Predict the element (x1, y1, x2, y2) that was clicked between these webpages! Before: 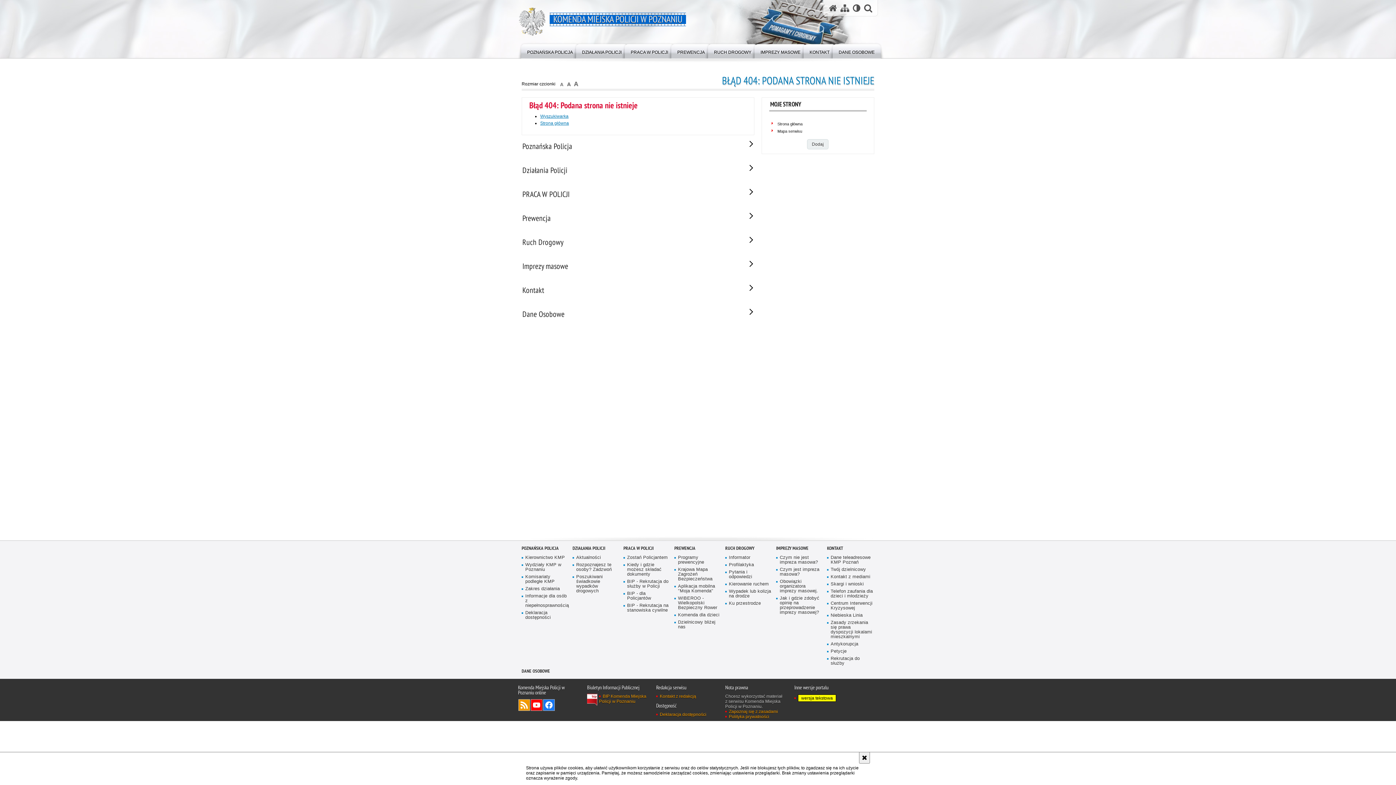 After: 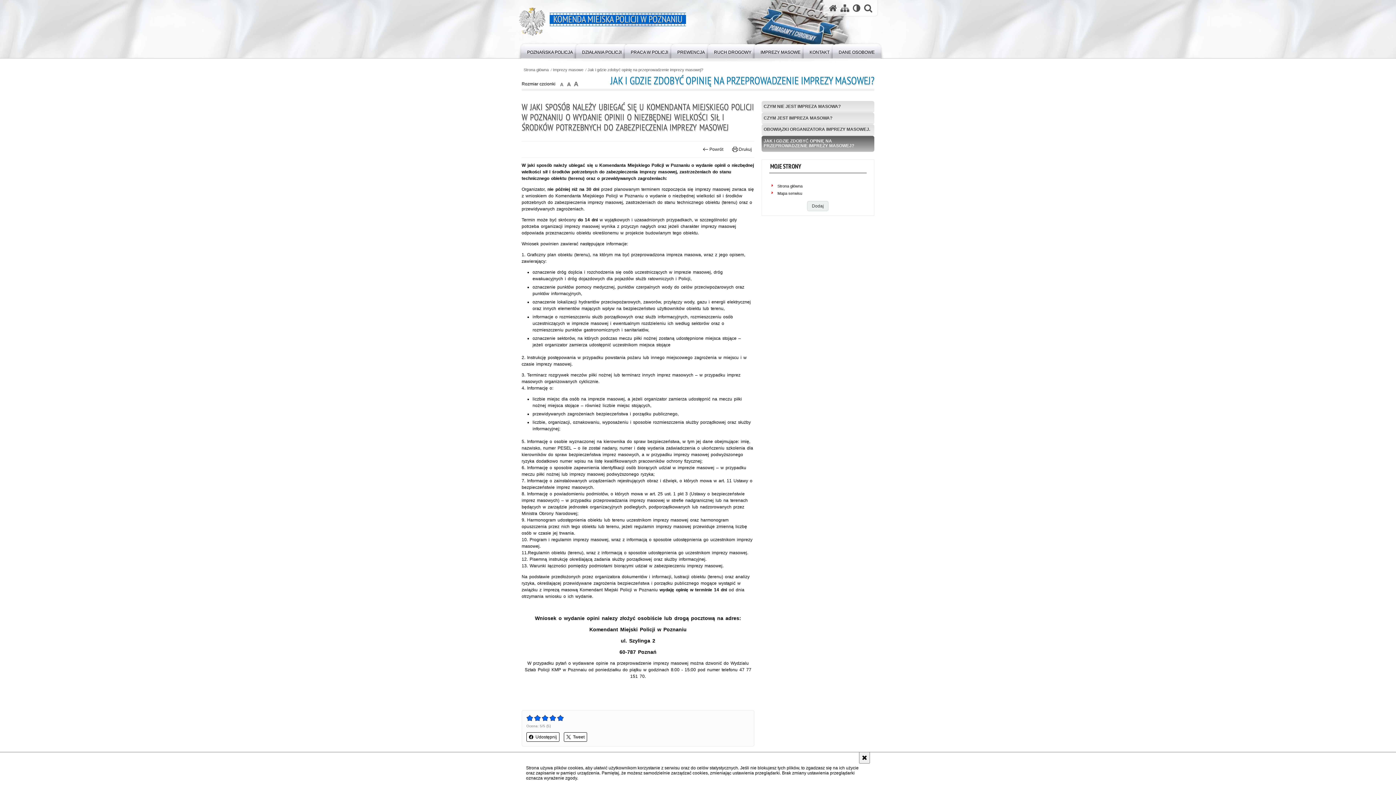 Action: label: Jak i gdzie zdobyć opinię na przeprowadzenie imprezy masowej? bbox: (776, 596, 822, 615)